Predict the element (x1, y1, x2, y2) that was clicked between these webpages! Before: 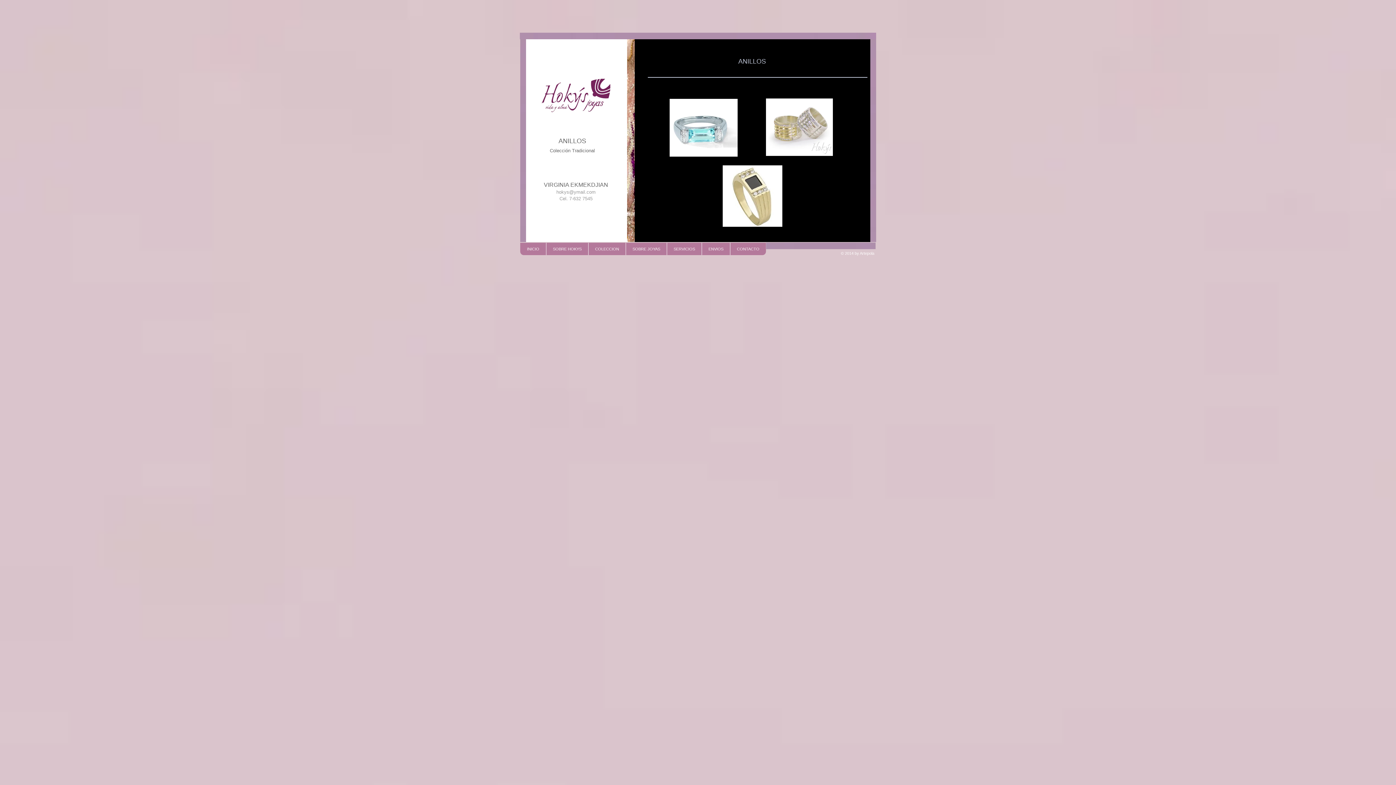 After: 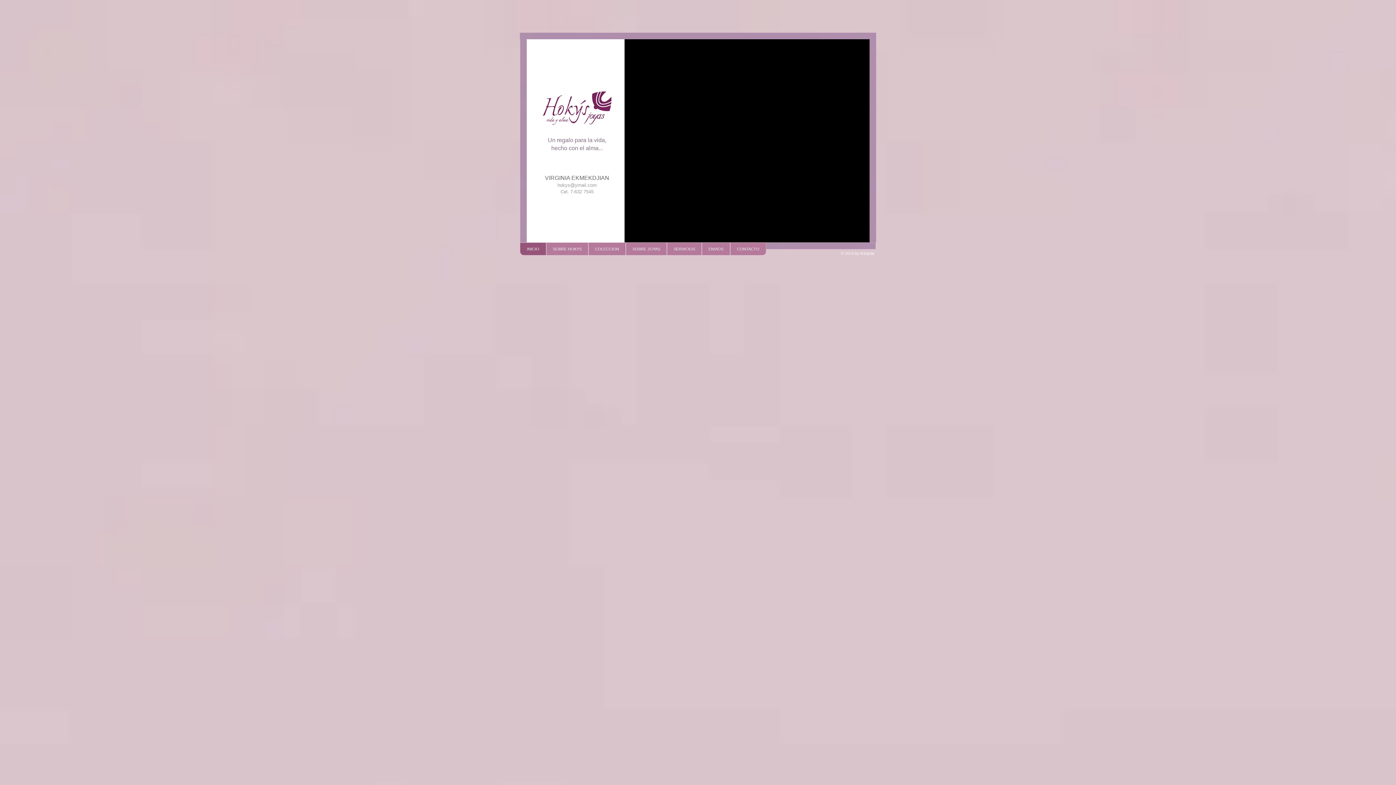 Action: label: INICIO bbox: (520, 242, 546, 255)